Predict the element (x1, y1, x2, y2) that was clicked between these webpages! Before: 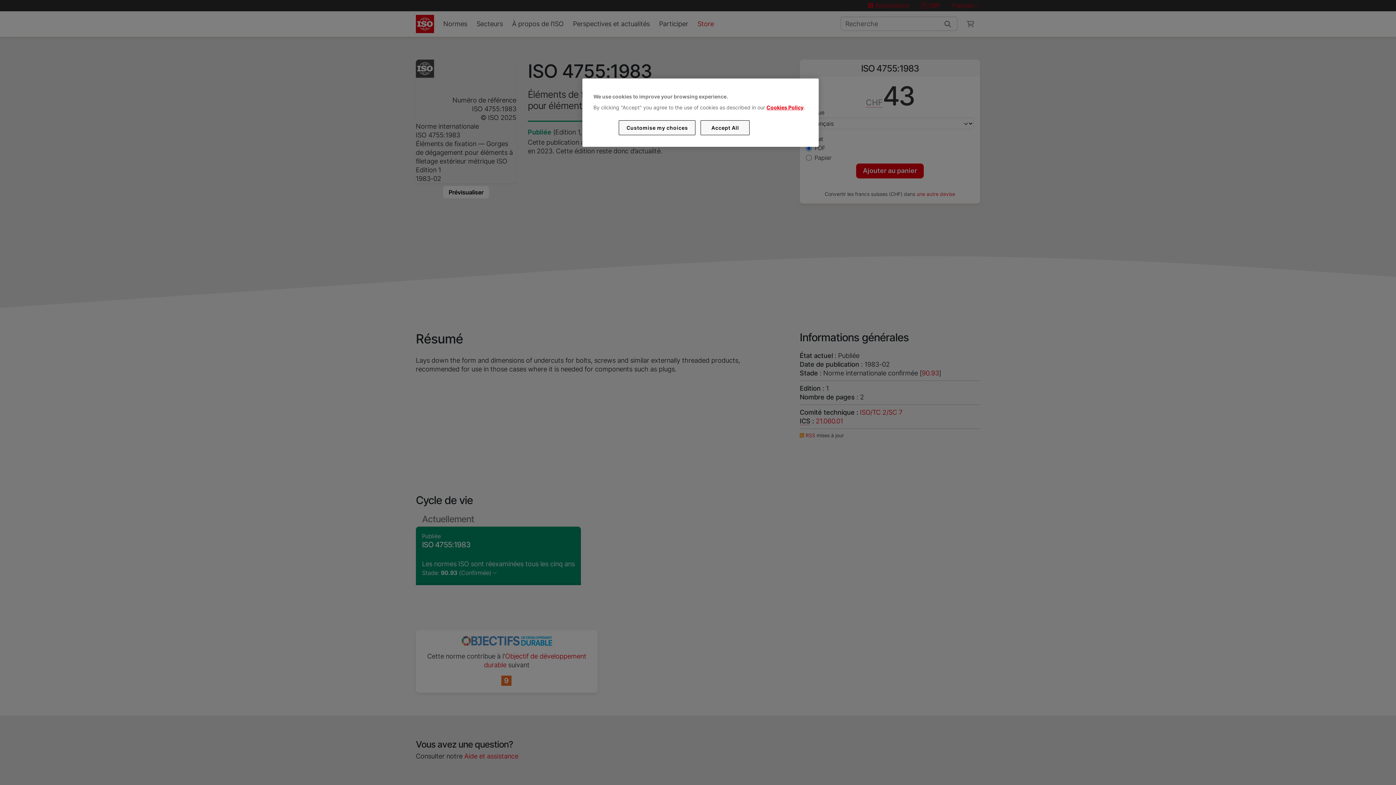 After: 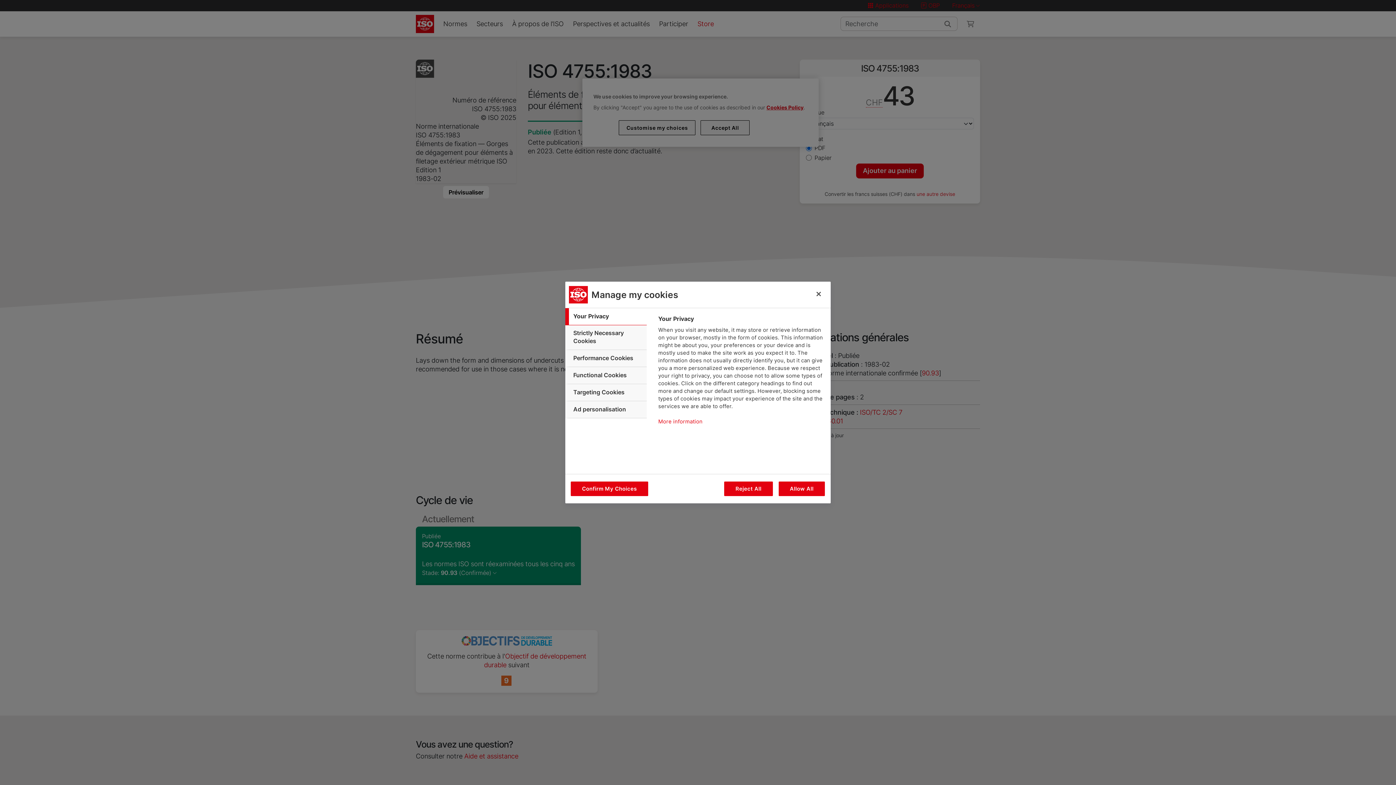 Action: label: Customise my choices bbox: (619, 120, 695, 135)